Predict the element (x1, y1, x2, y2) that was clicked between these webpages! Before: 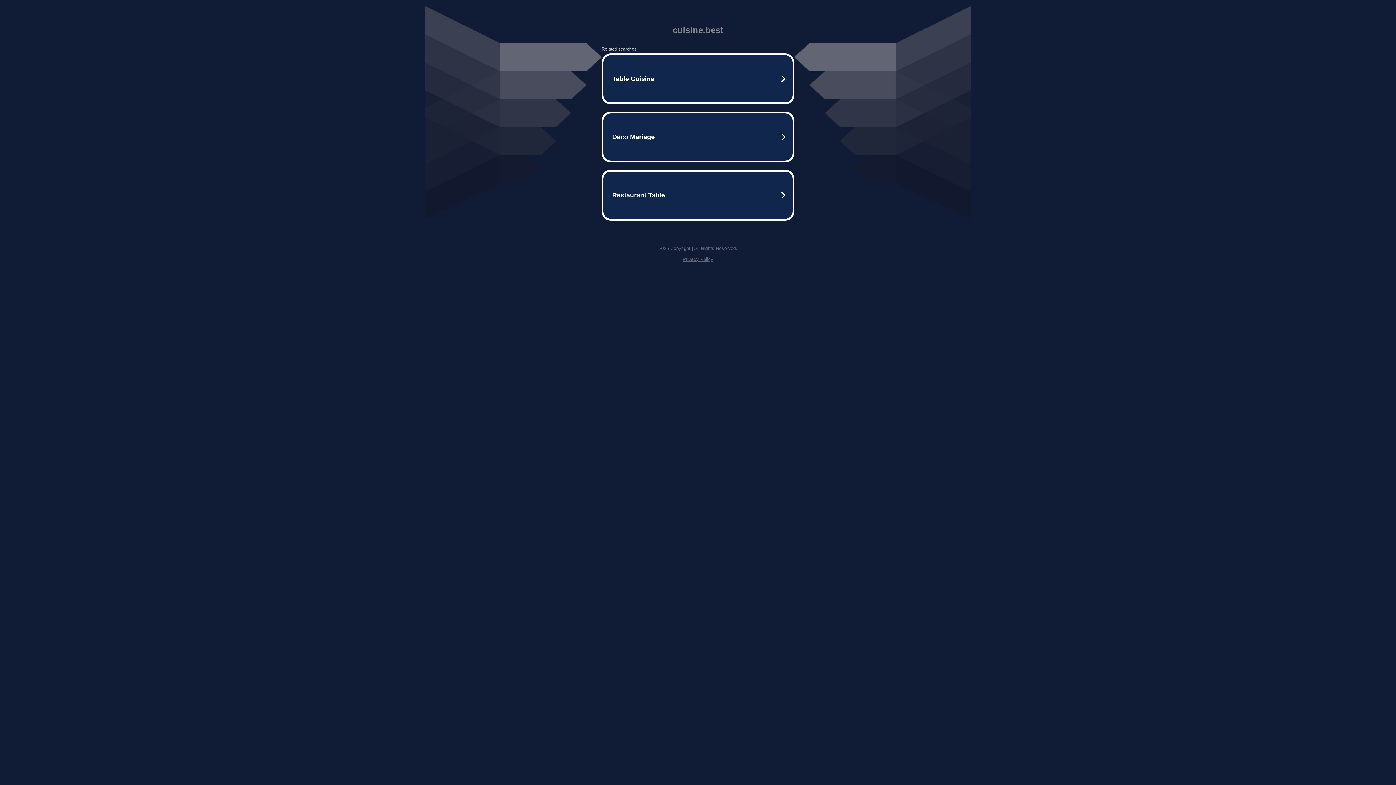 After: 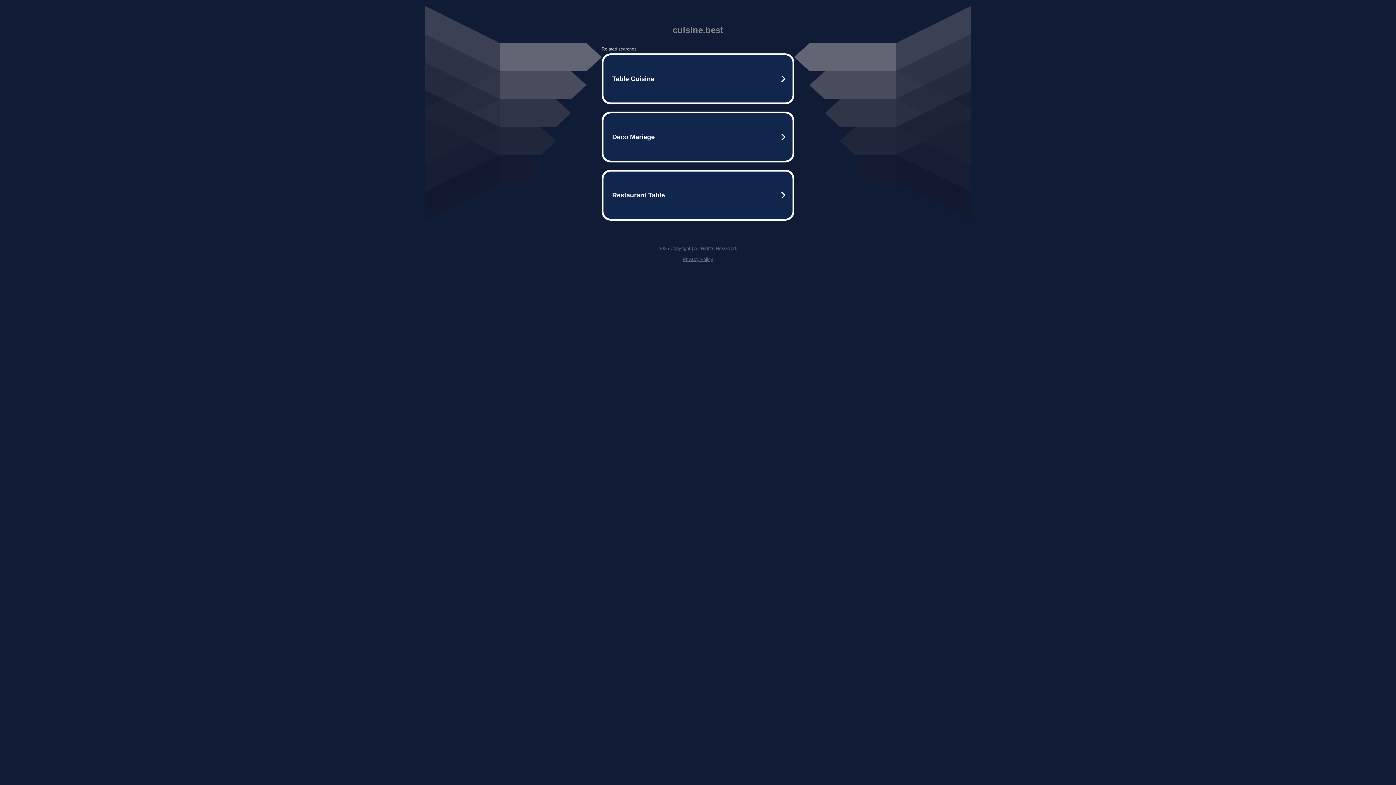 Action: label: Privacy Policy bbox: (682, 256, 713, 262)